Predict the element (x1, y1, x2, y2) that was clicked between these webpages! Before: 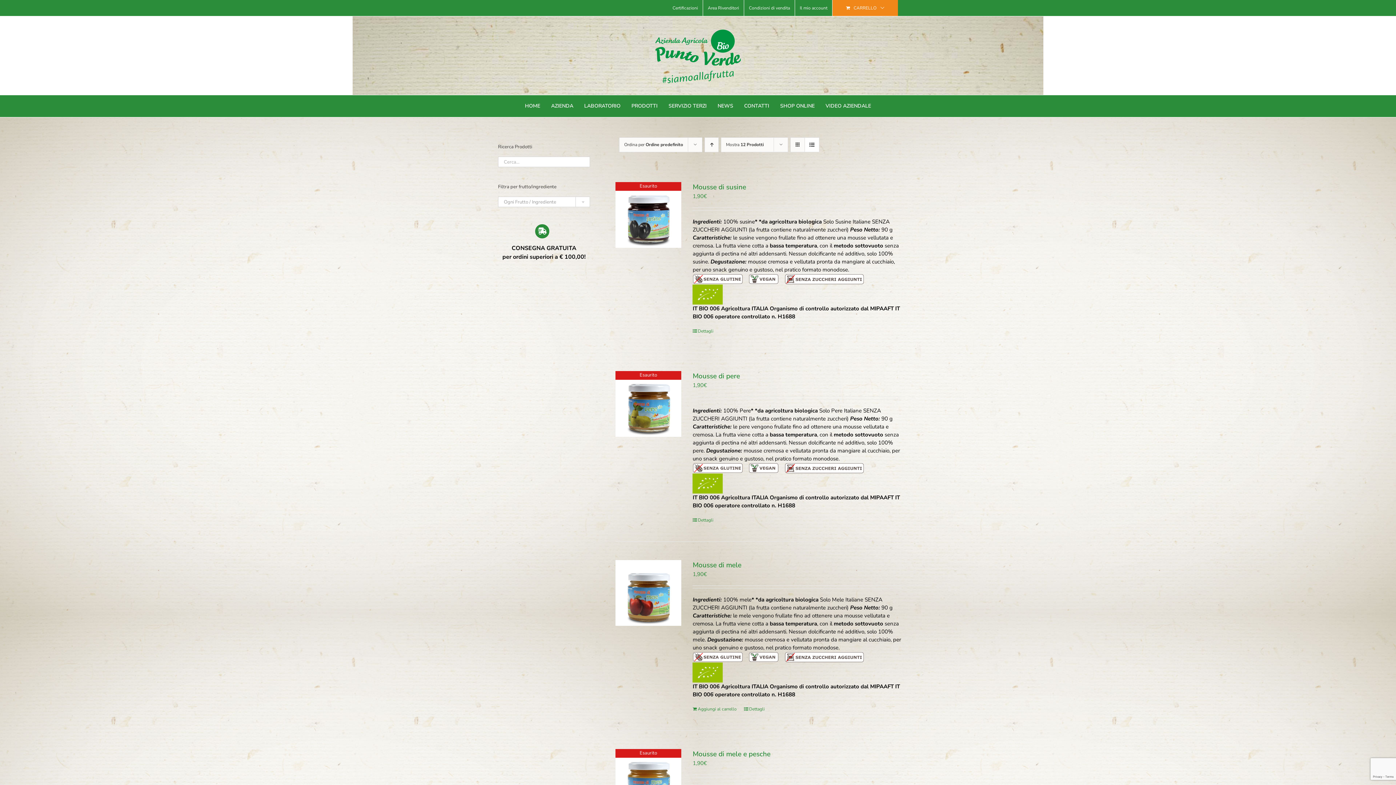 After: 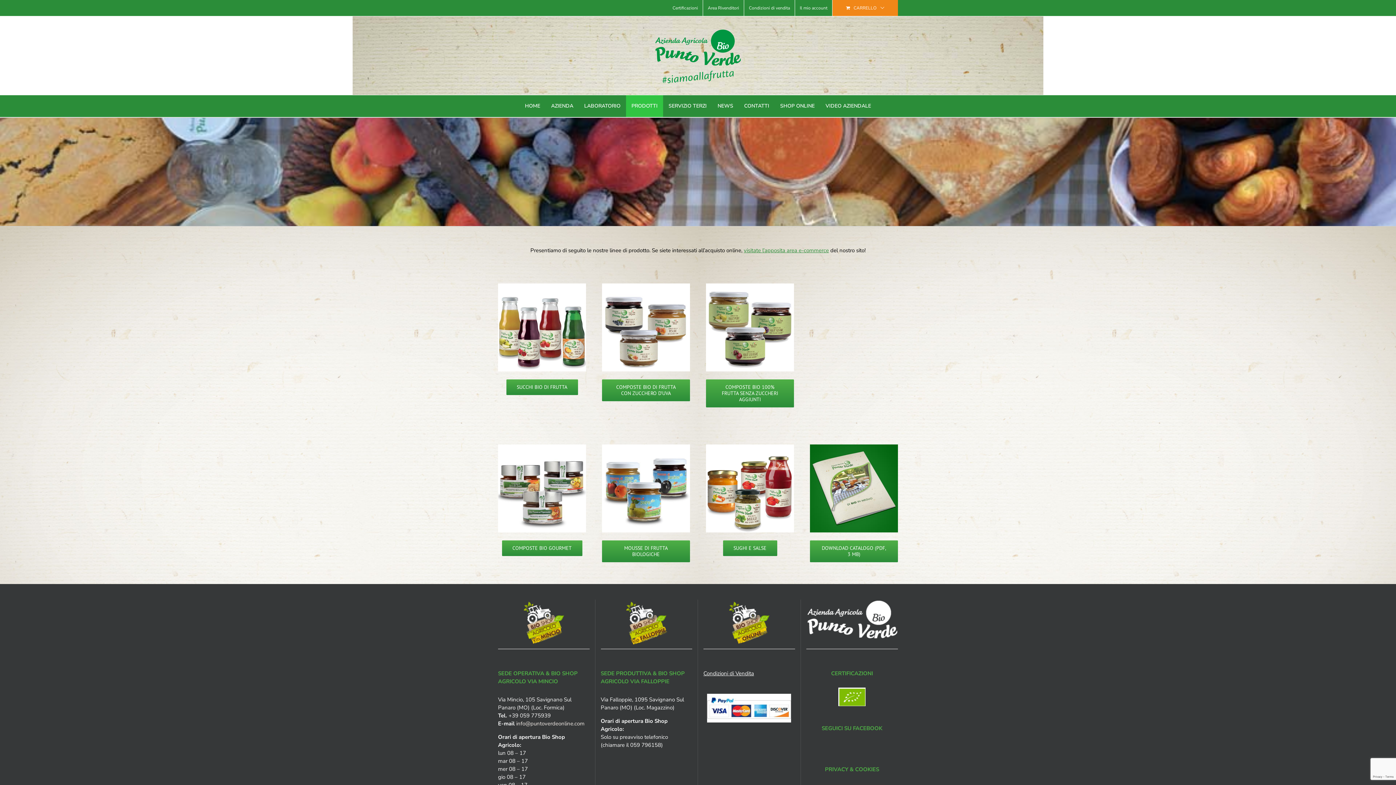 Action: label: PRODOTTI bbox: (626, 95, 663, 116)